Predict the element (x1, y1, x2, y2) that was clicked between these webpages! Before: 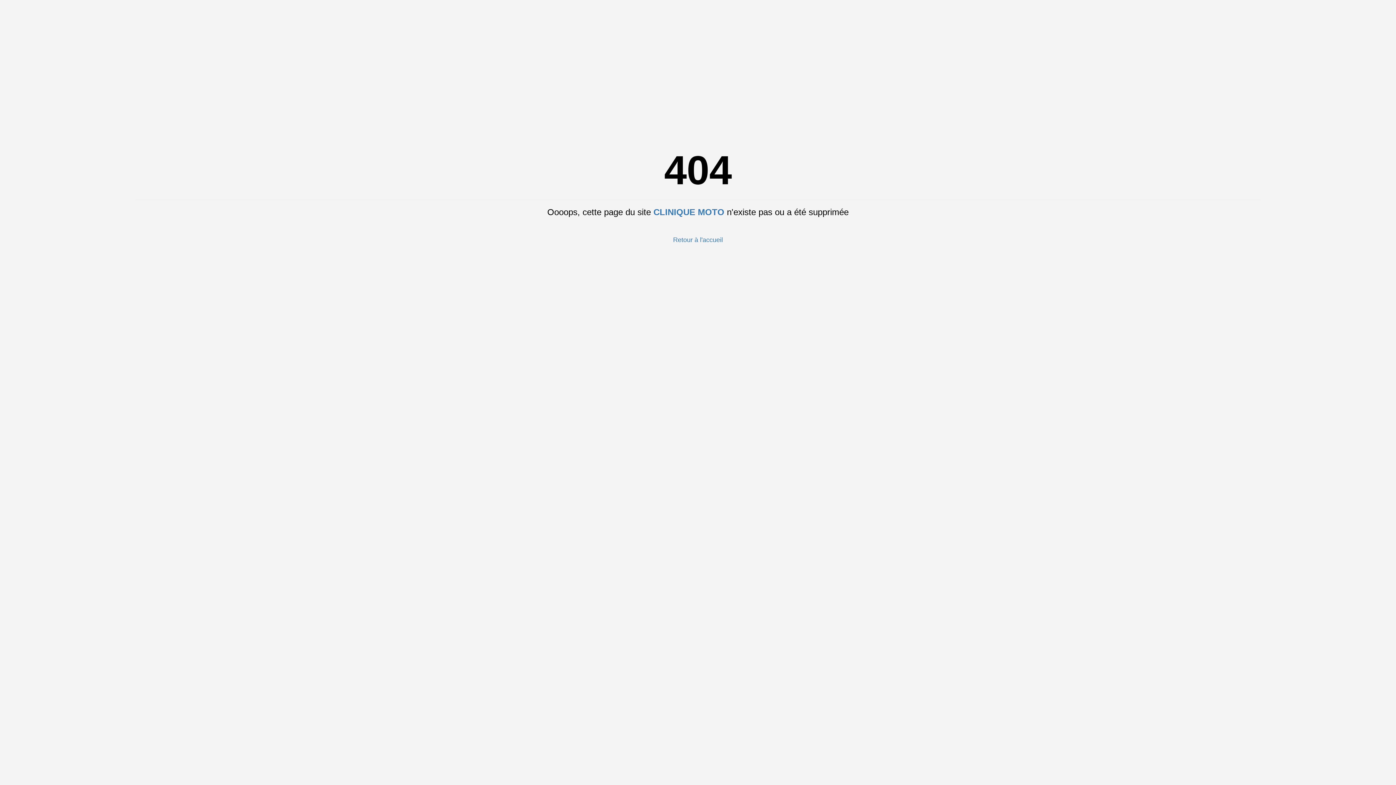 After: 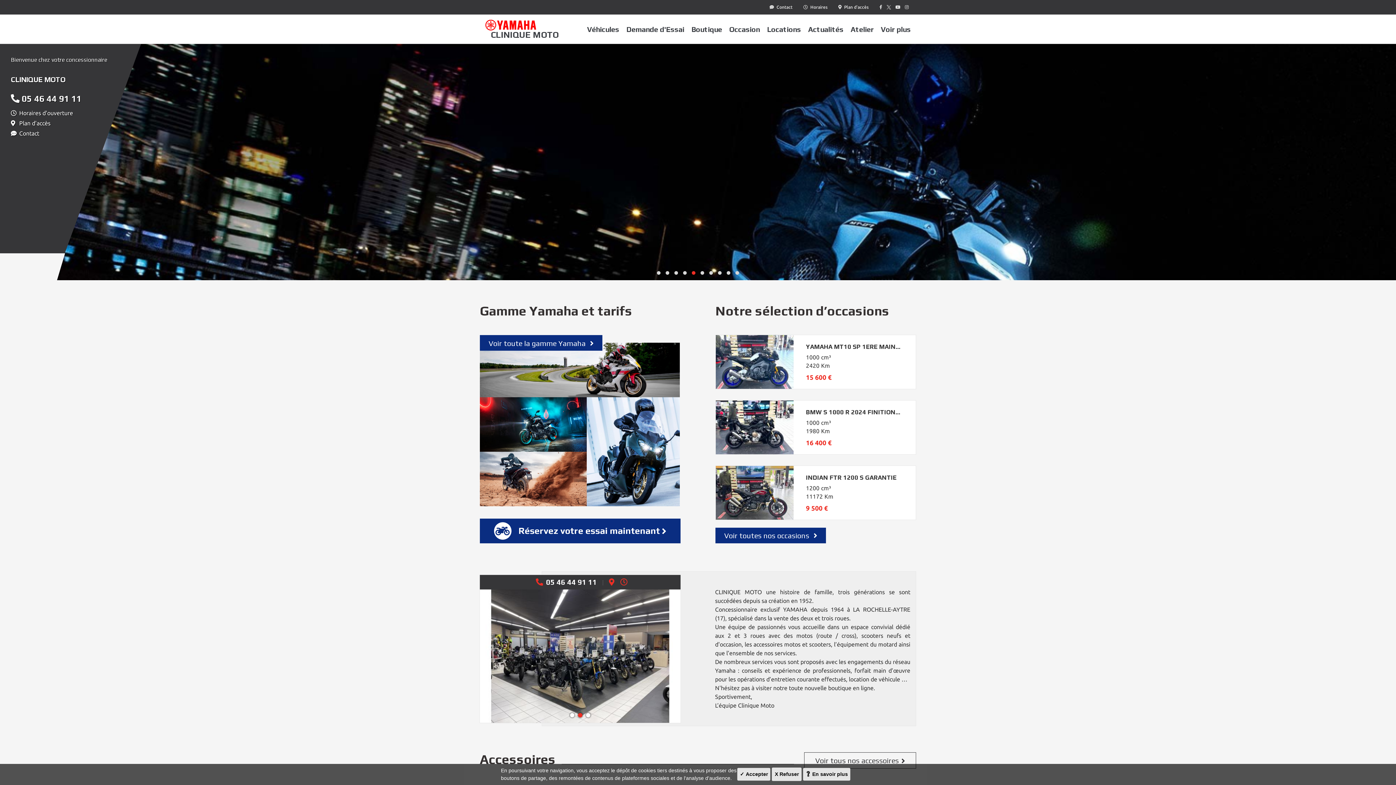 Action: label: Retour à l'accueil bbox: (667, 231, 729, 248)